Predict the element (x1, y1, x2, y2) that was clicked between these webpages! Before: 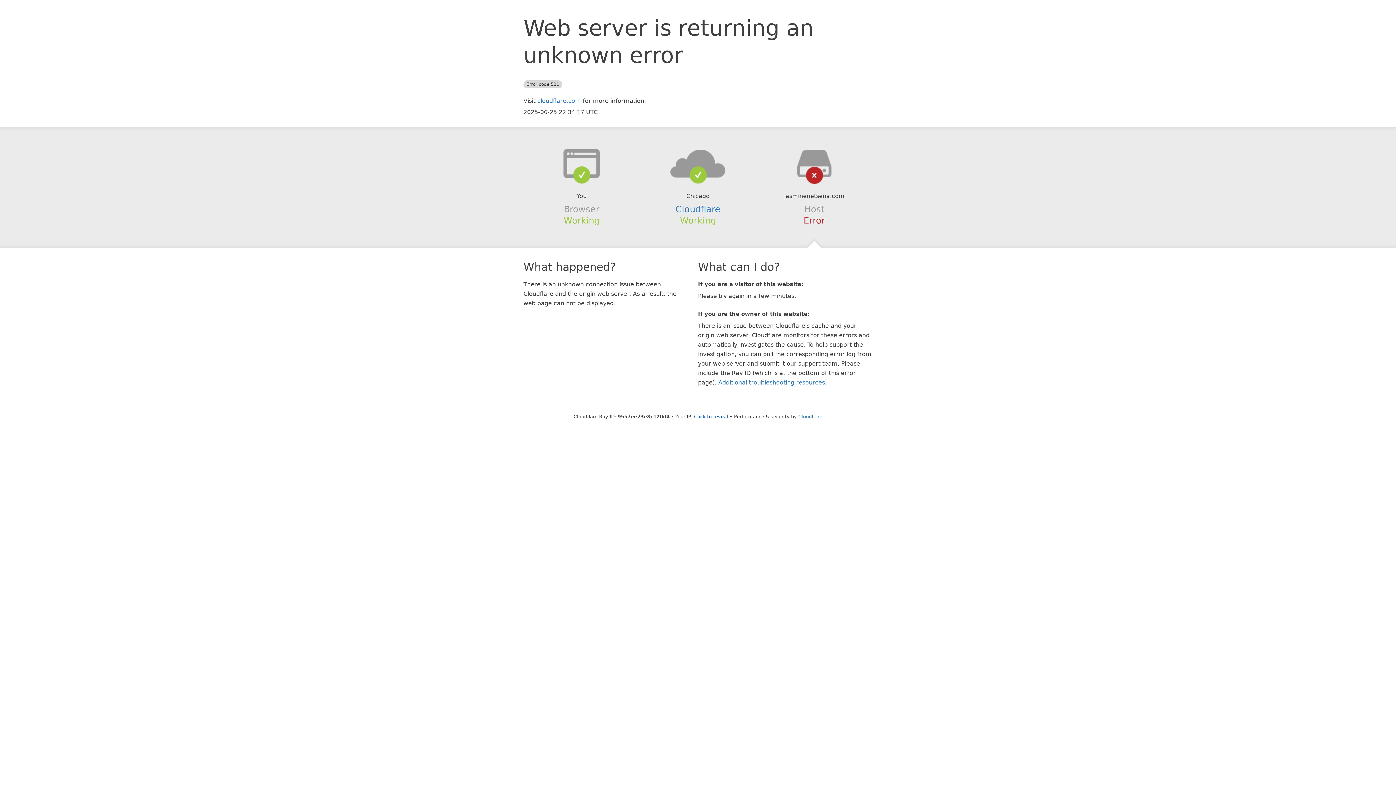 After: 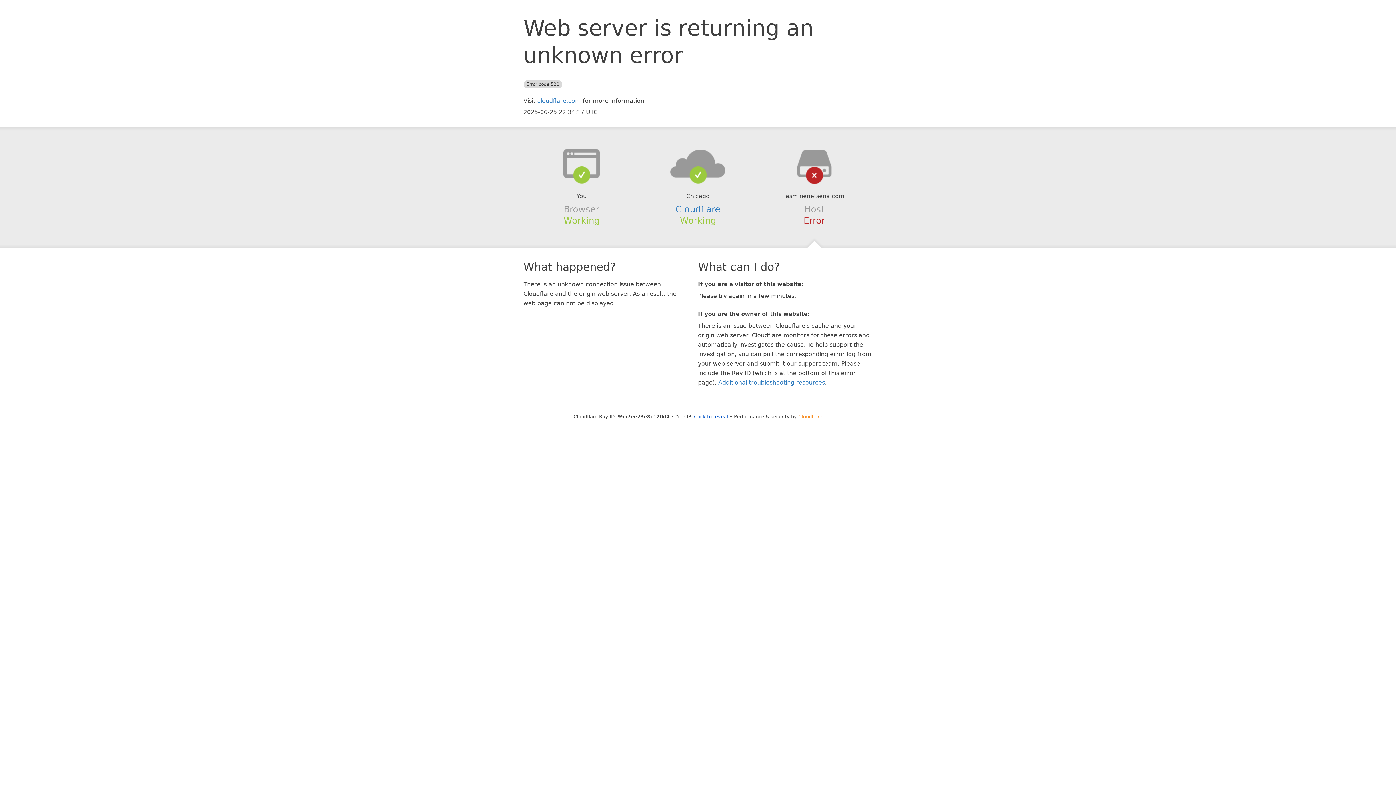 Action: bbox: (798, 414, 822, 419) label: Cloudflare